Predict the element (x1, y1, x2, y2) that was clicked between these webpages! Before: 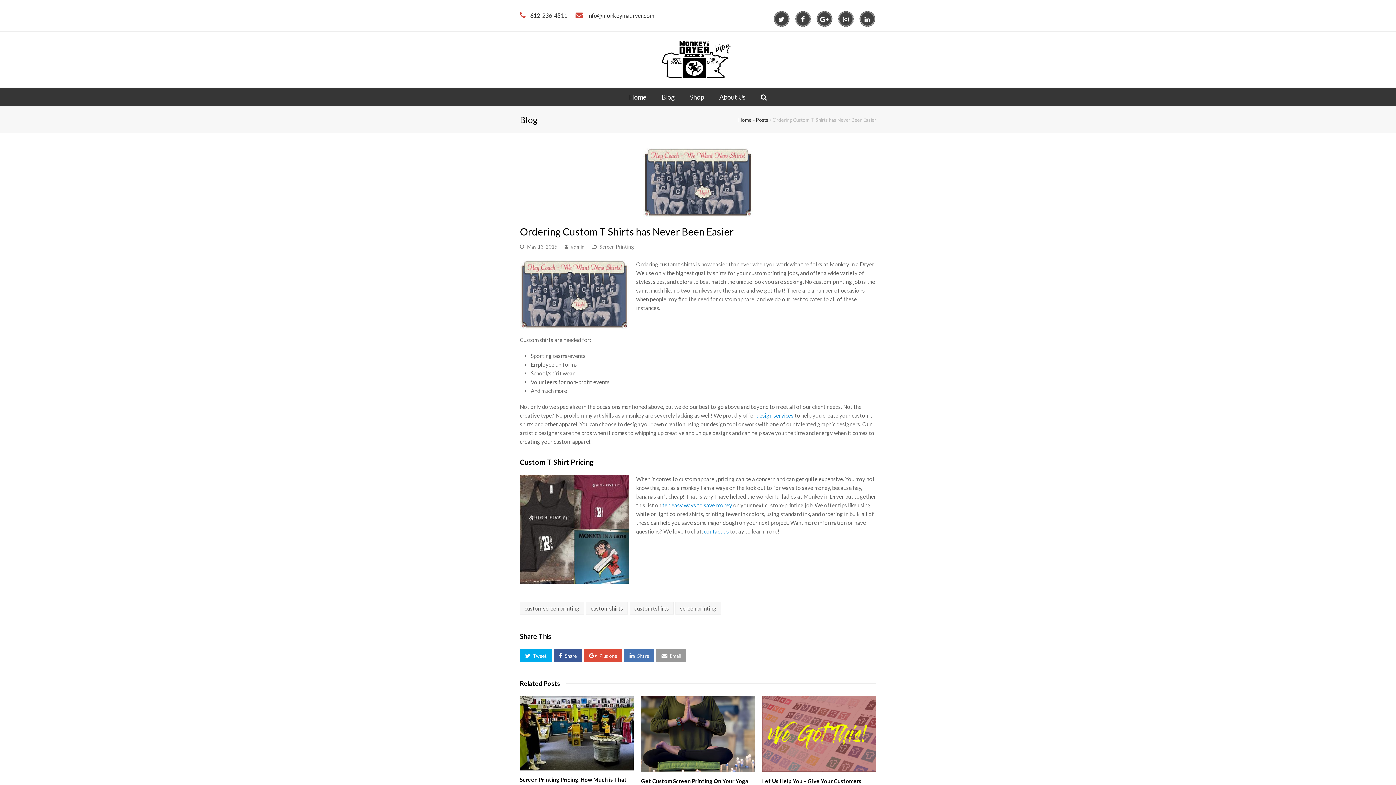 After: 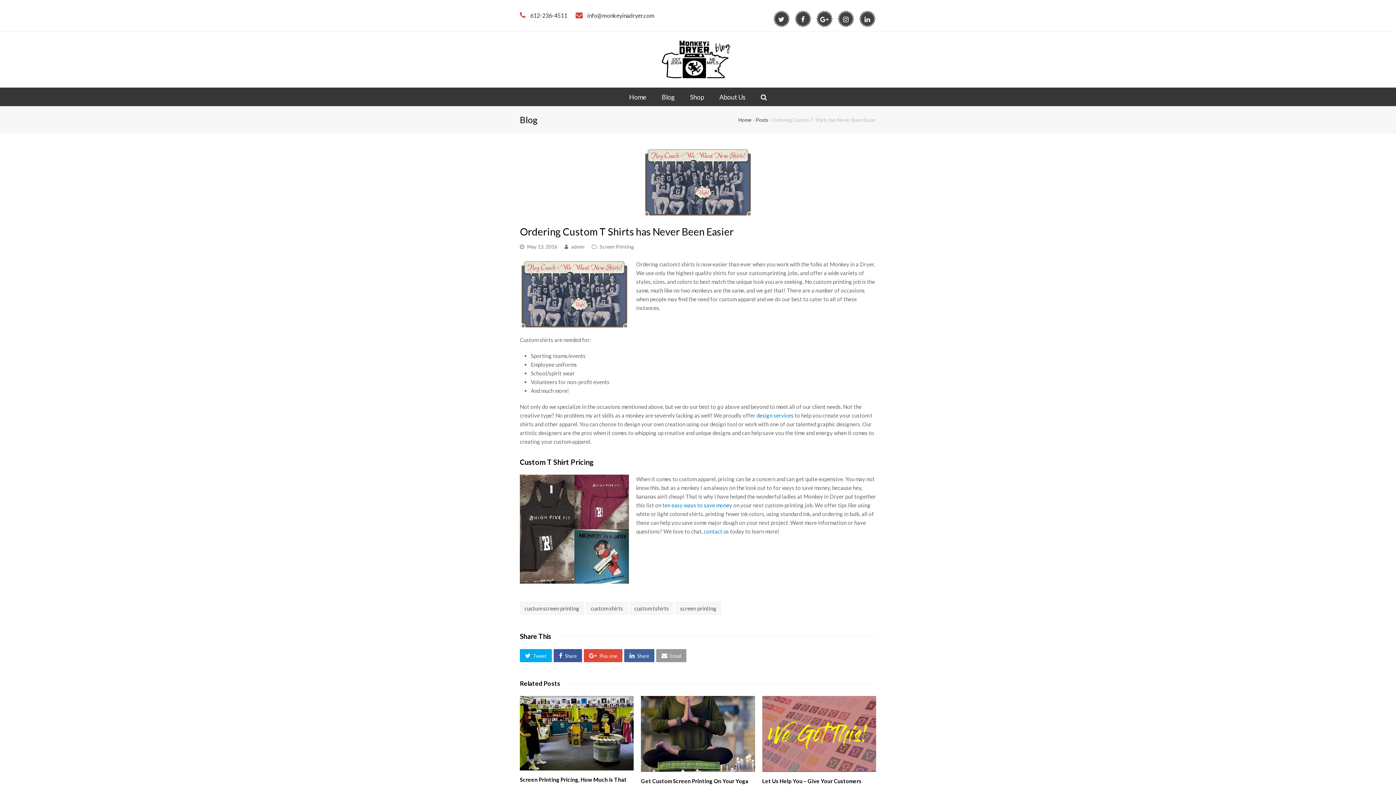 Action: label: Share bbox: (624, 649, 654, 662)